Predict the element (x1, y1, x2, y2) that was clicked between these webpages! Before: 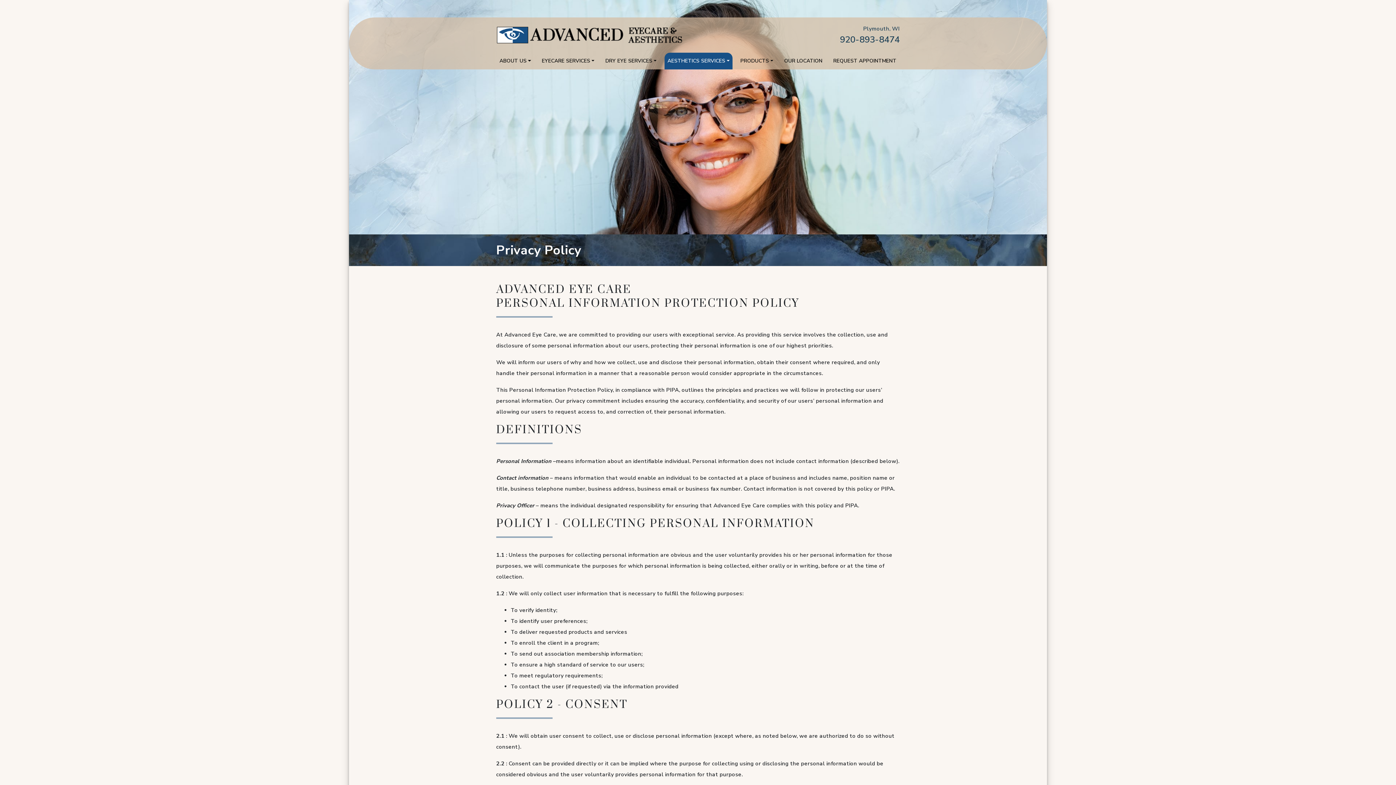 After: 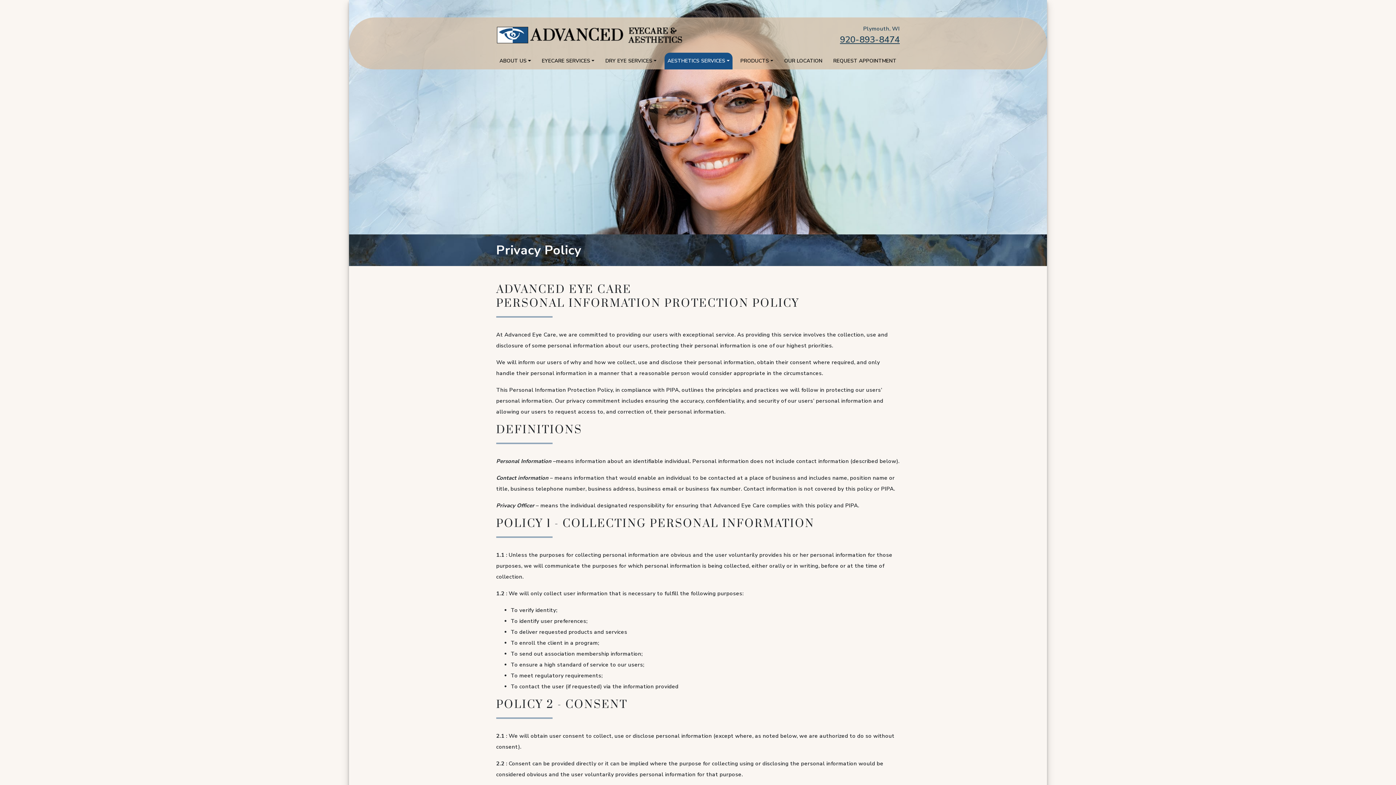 Action: bbox: (840, 33, 900, 45) label: 920-893-8474